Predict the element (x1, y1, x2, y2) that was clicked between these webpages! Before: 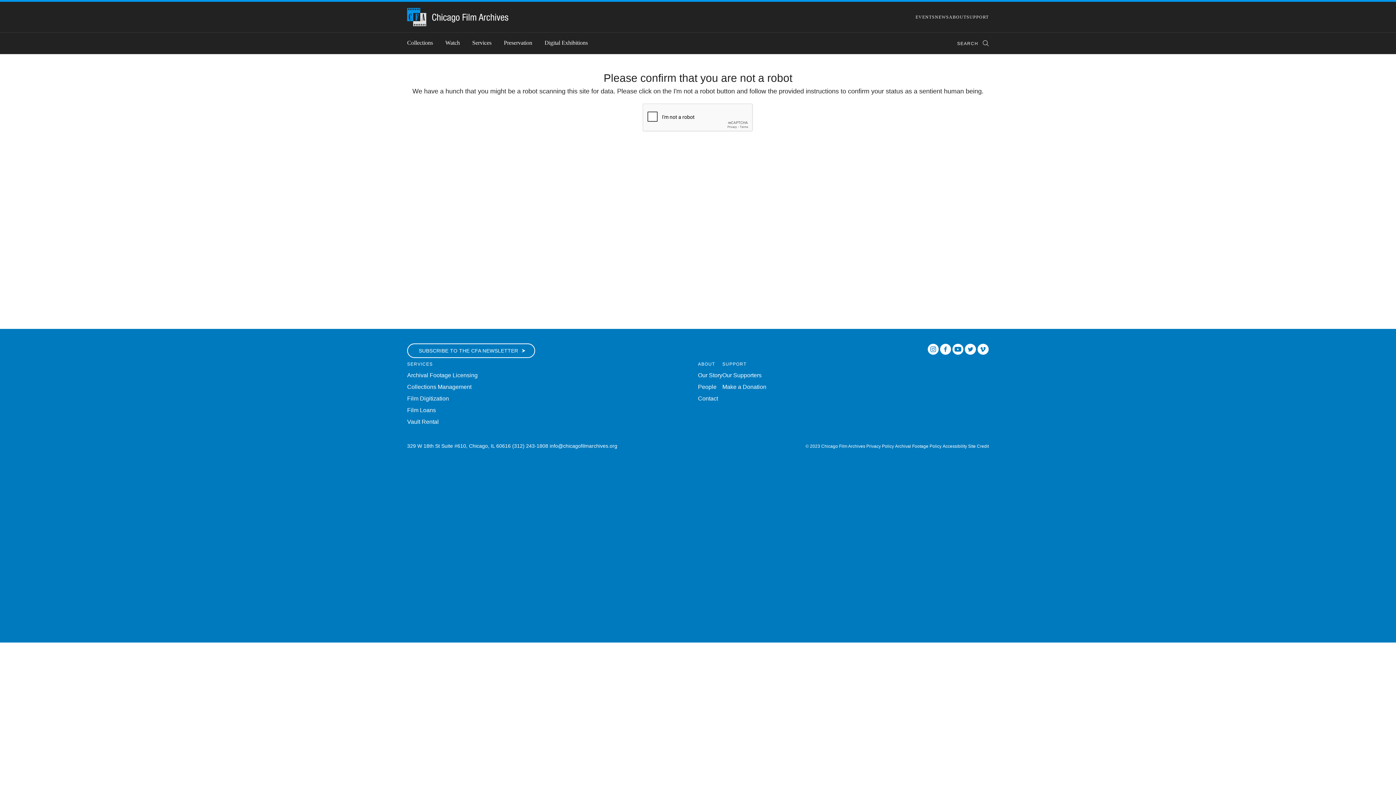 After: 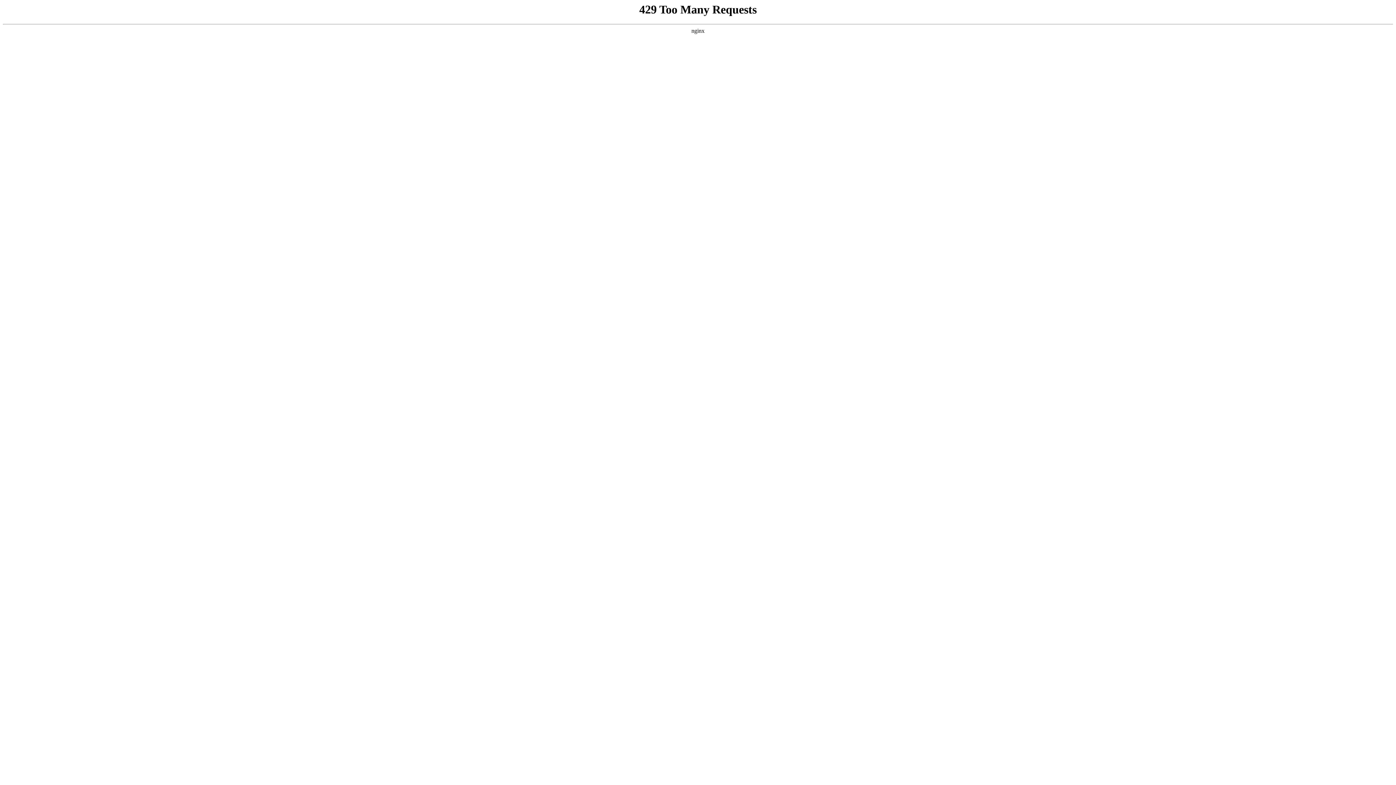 Action: bbox: (407, 407, 436, 413) label: Film Loans